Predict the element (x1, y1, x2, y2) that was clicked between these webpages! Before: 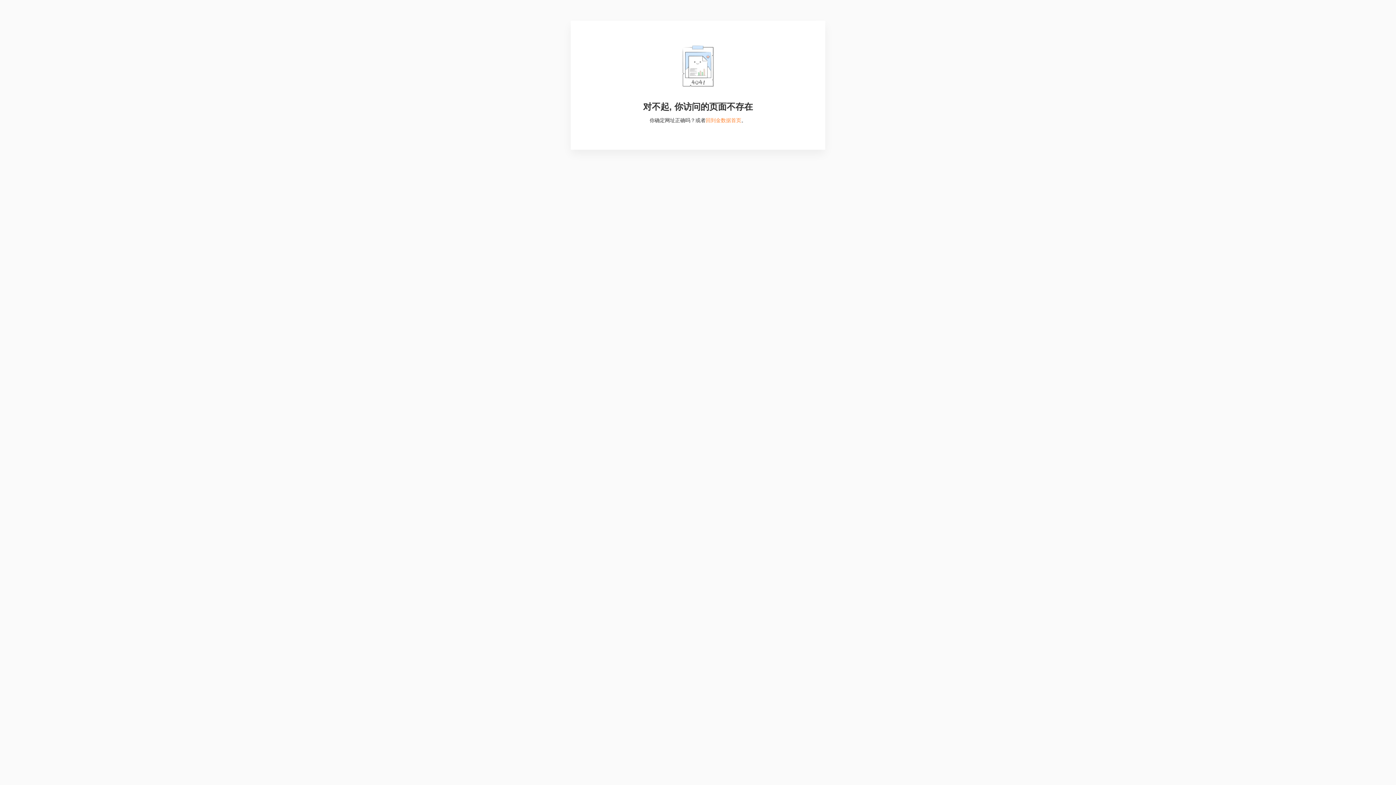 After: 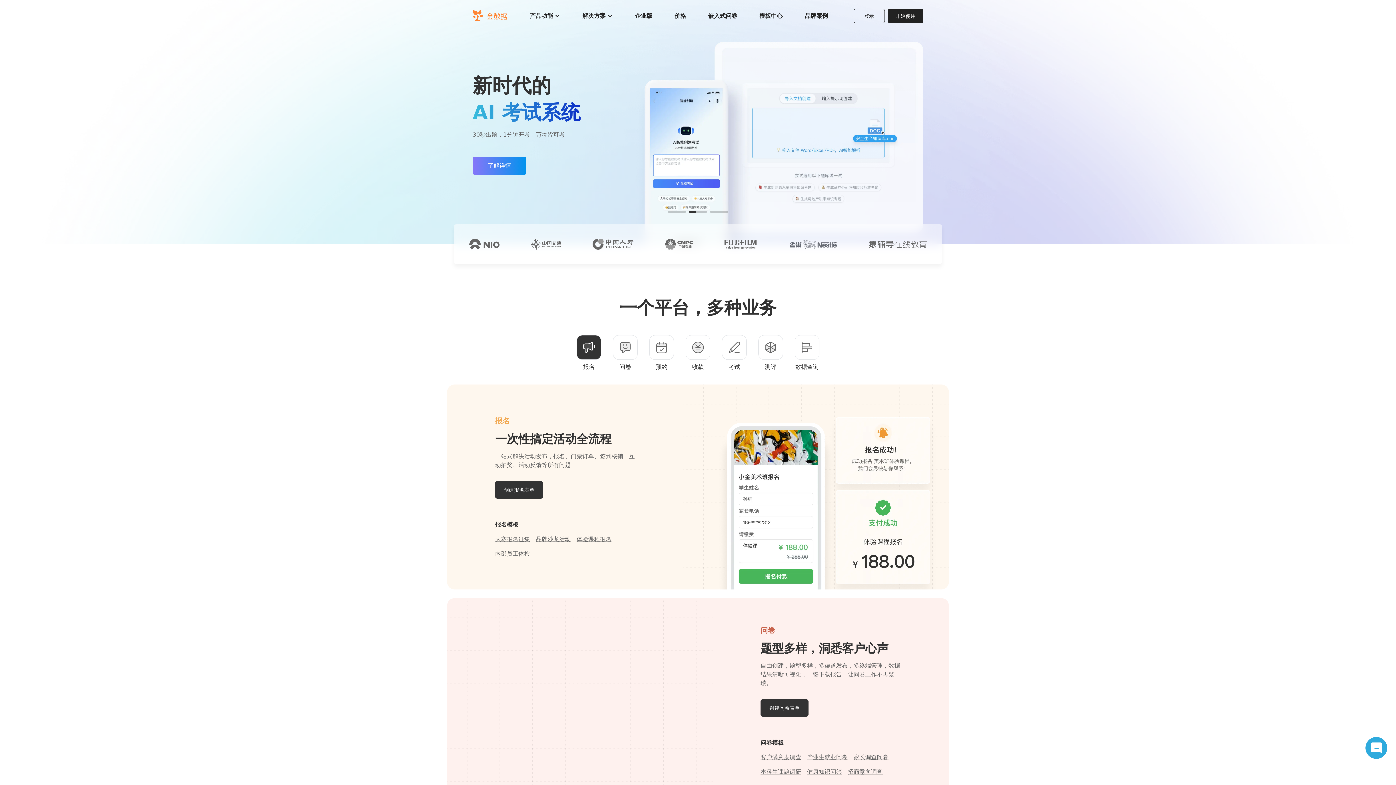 Action: label: 回到金数据首页 bbox: (705, 117, 741, 123)